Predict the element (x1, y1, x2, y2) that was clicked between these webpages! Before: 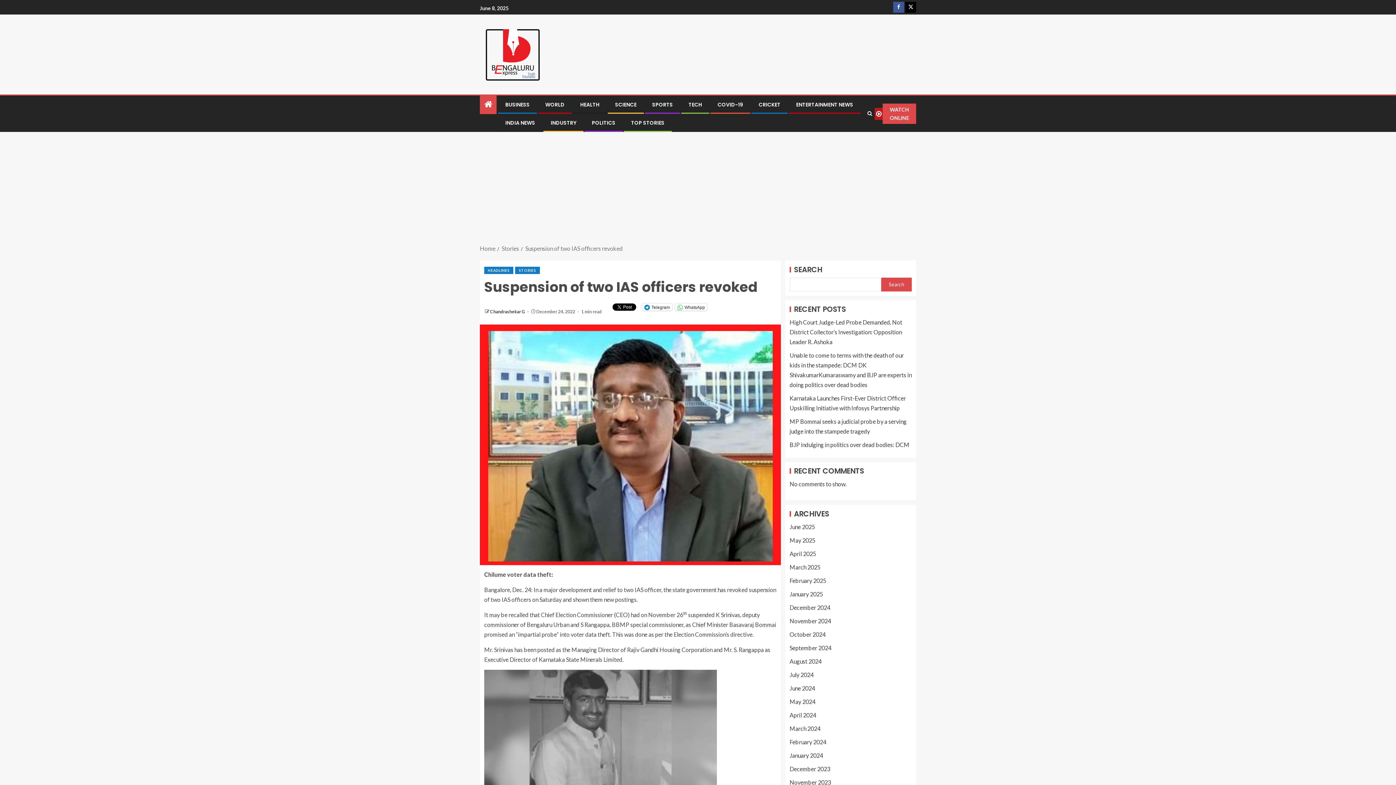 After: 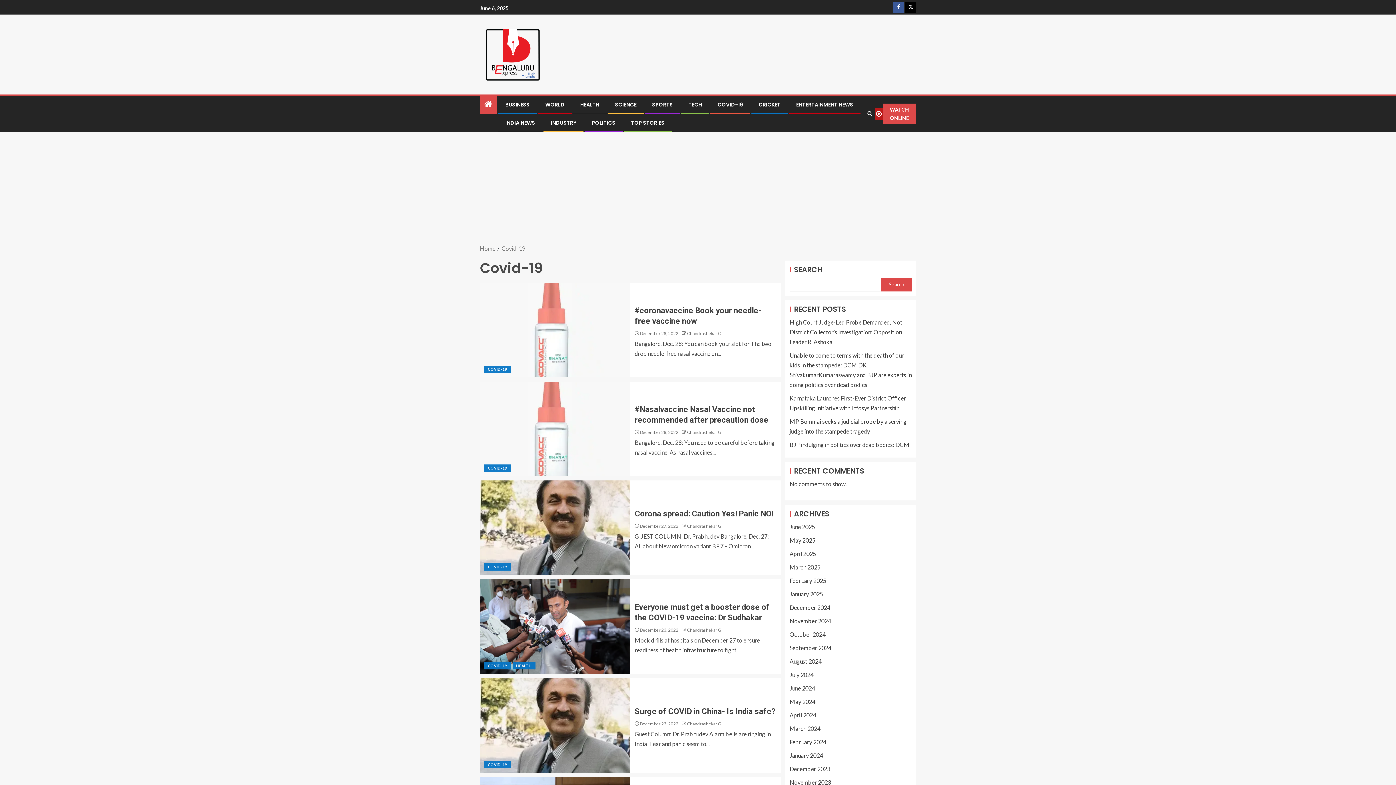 Action: bbox: (717, 101, 743, 108) label: COVID-19